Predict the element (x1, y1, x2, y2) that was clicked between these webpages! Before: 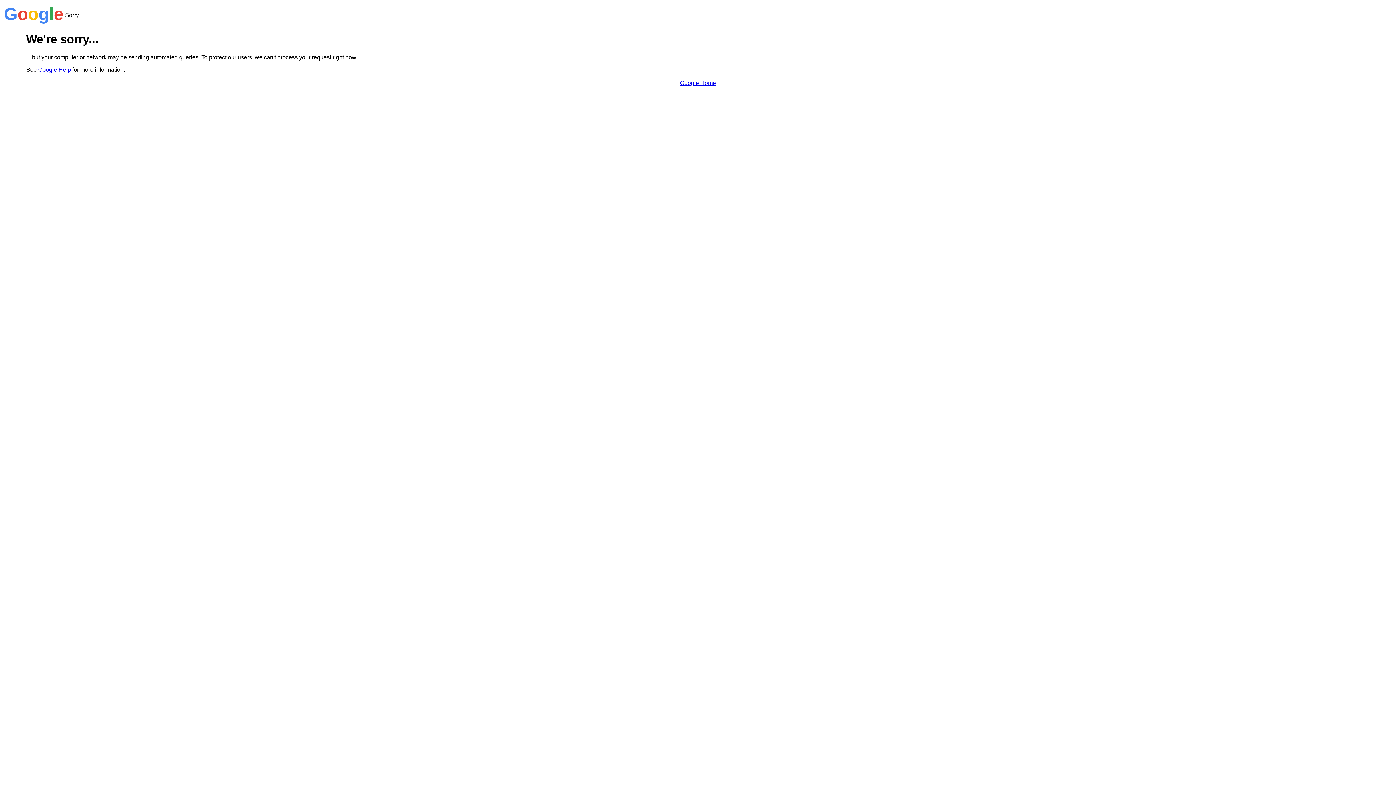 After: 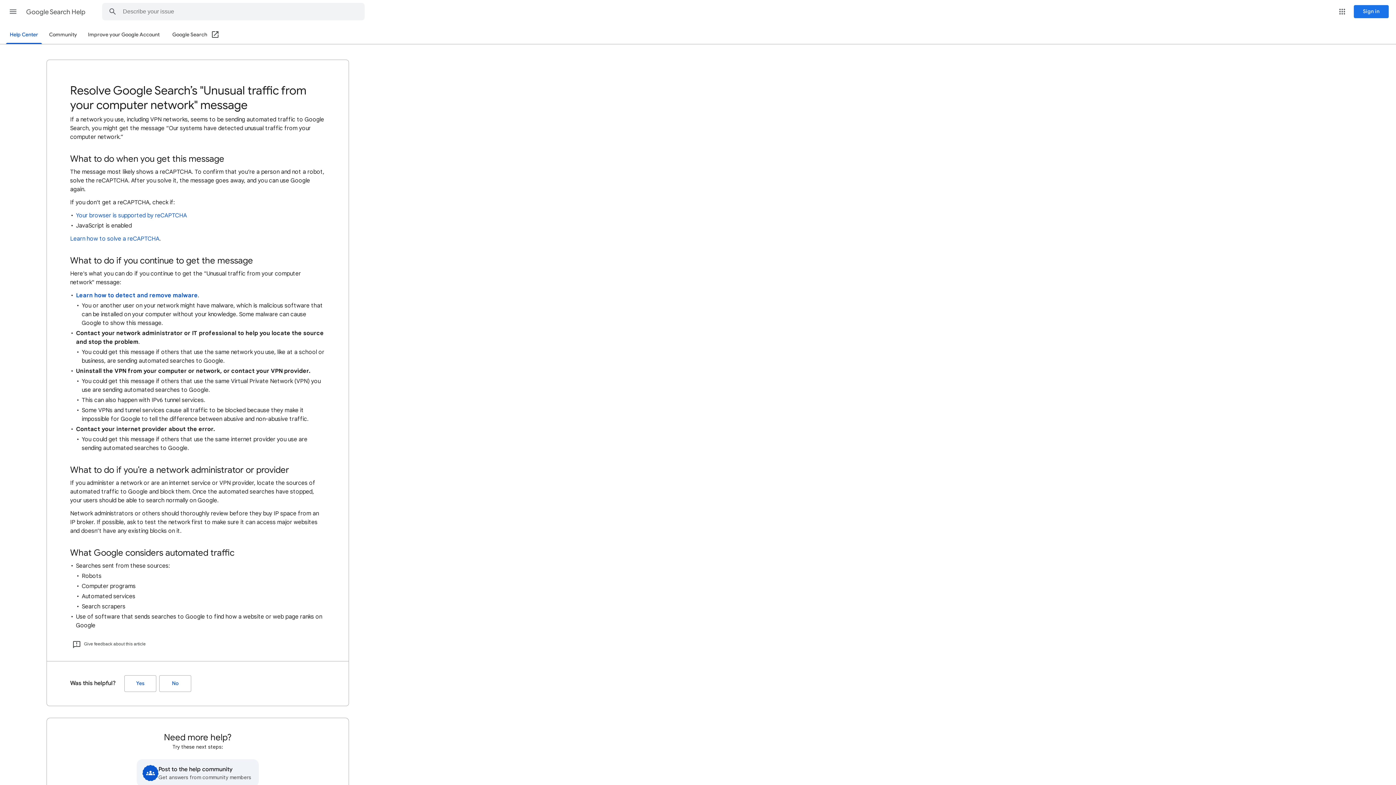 Action: label: Google Help bbox: (38, 66, 70, 72)